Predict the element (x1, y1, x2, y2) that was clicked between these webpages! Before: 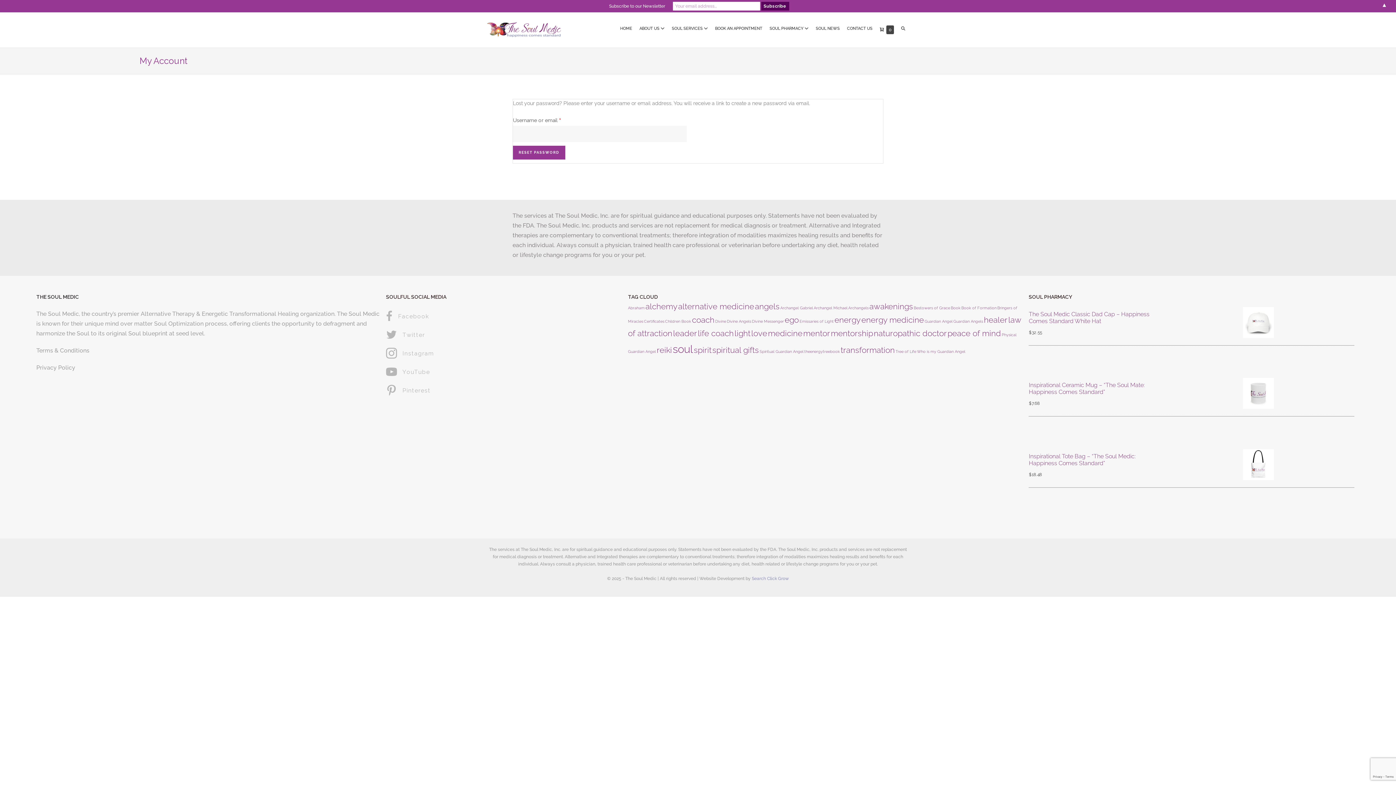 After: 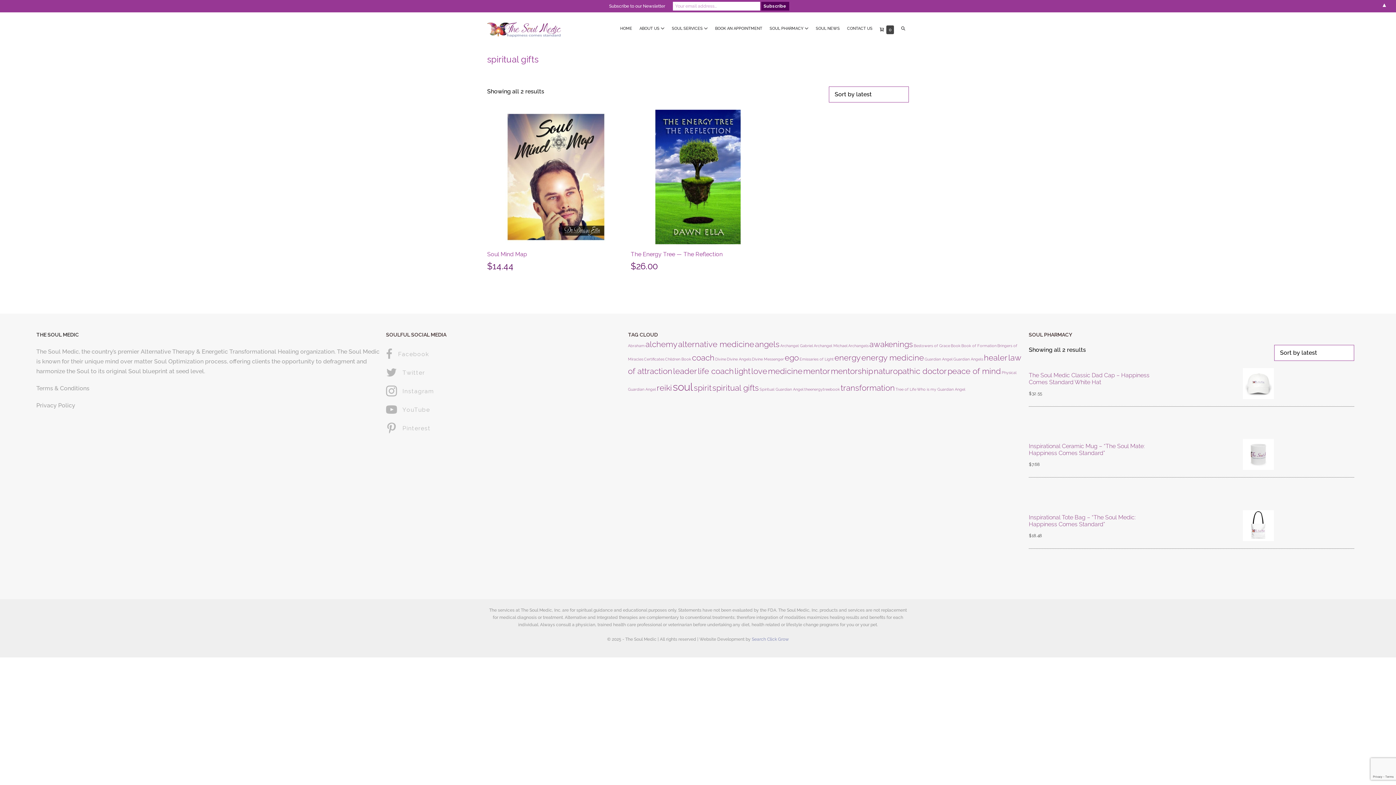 Action: bbox: (712, 345, 759, 354) label: spiritual gifts (2 products)